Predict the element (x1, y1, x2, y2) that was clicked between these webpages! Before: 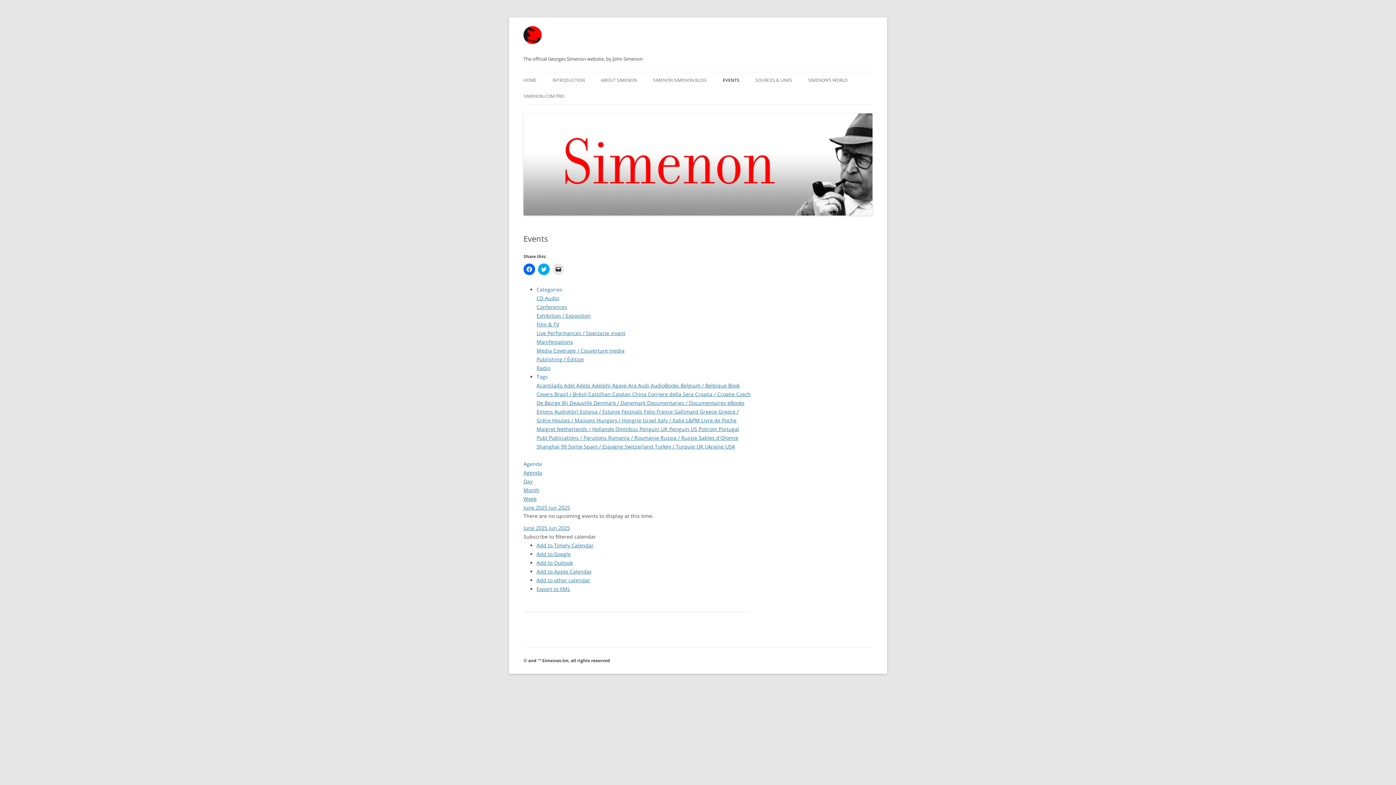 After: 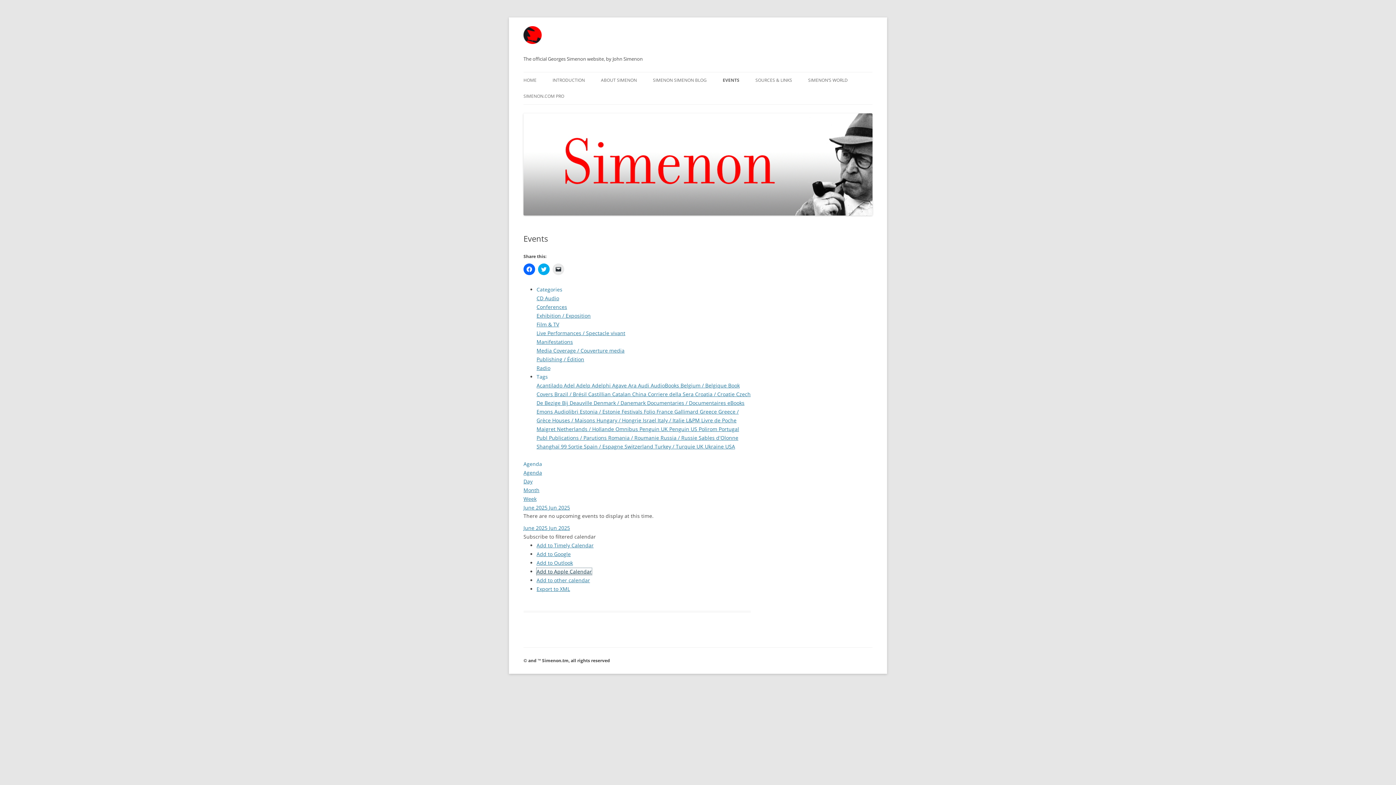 Action: label: Add to Apple Calendar bbox: (536, 568, 592, 575)